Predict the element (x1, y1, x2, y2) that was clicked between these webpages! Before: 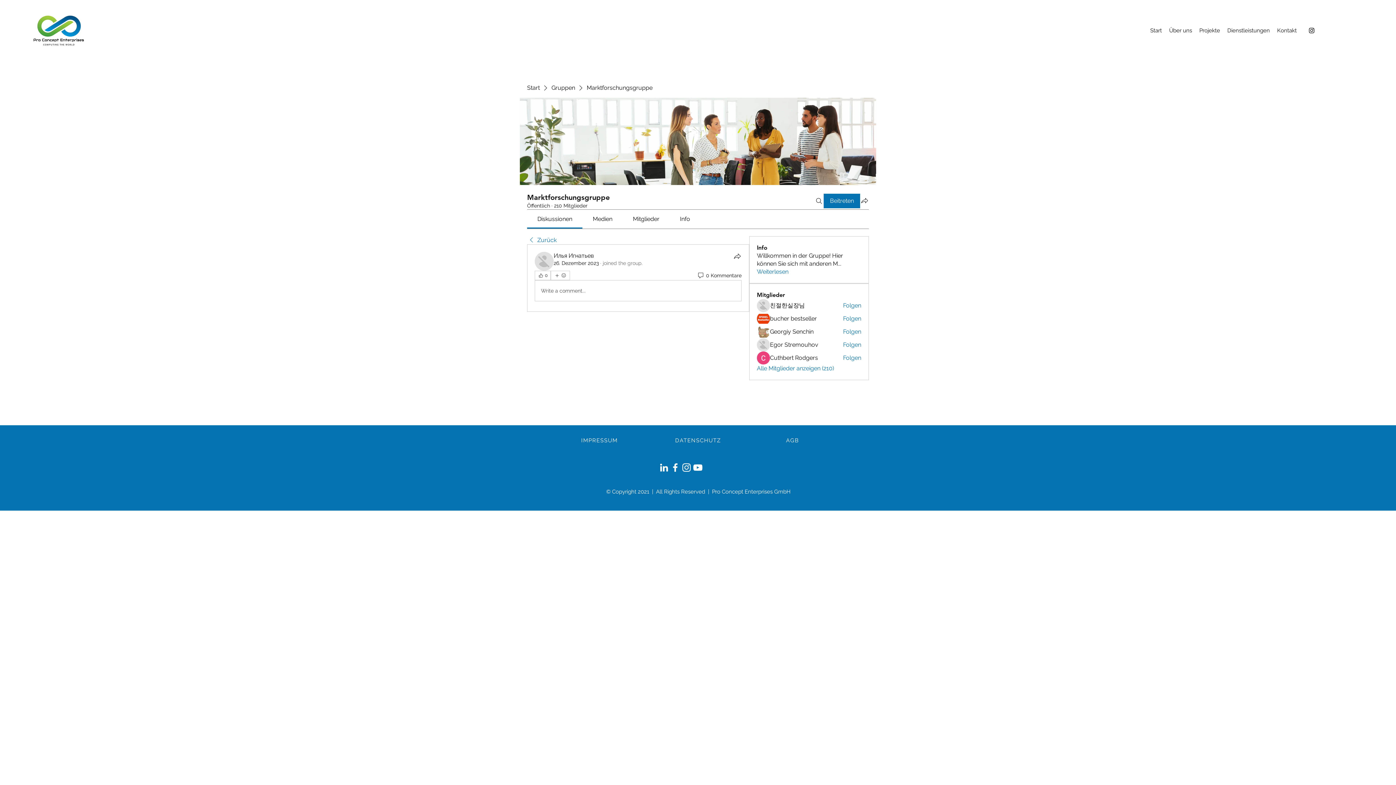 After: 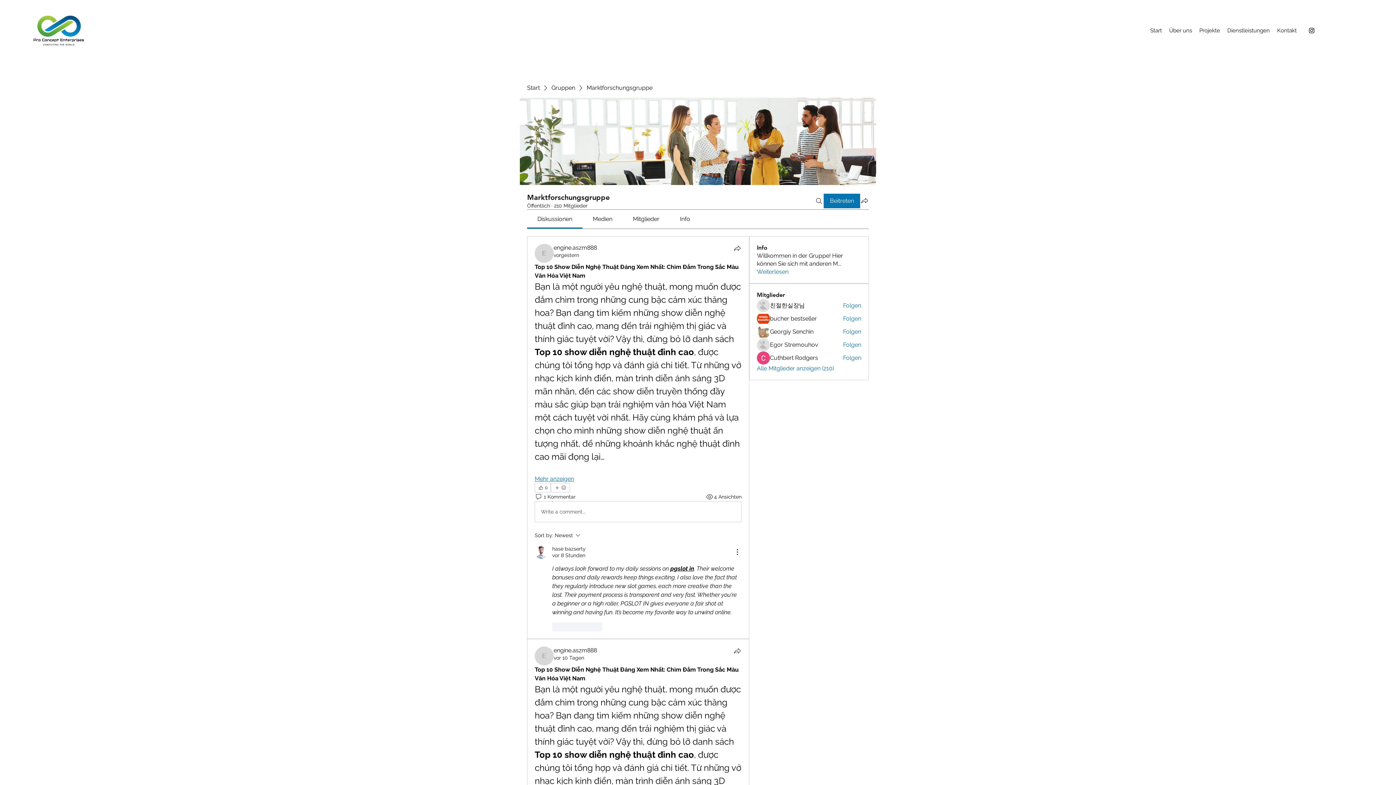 Action: bbox: (527, 236, 556, 244) label: Zurück